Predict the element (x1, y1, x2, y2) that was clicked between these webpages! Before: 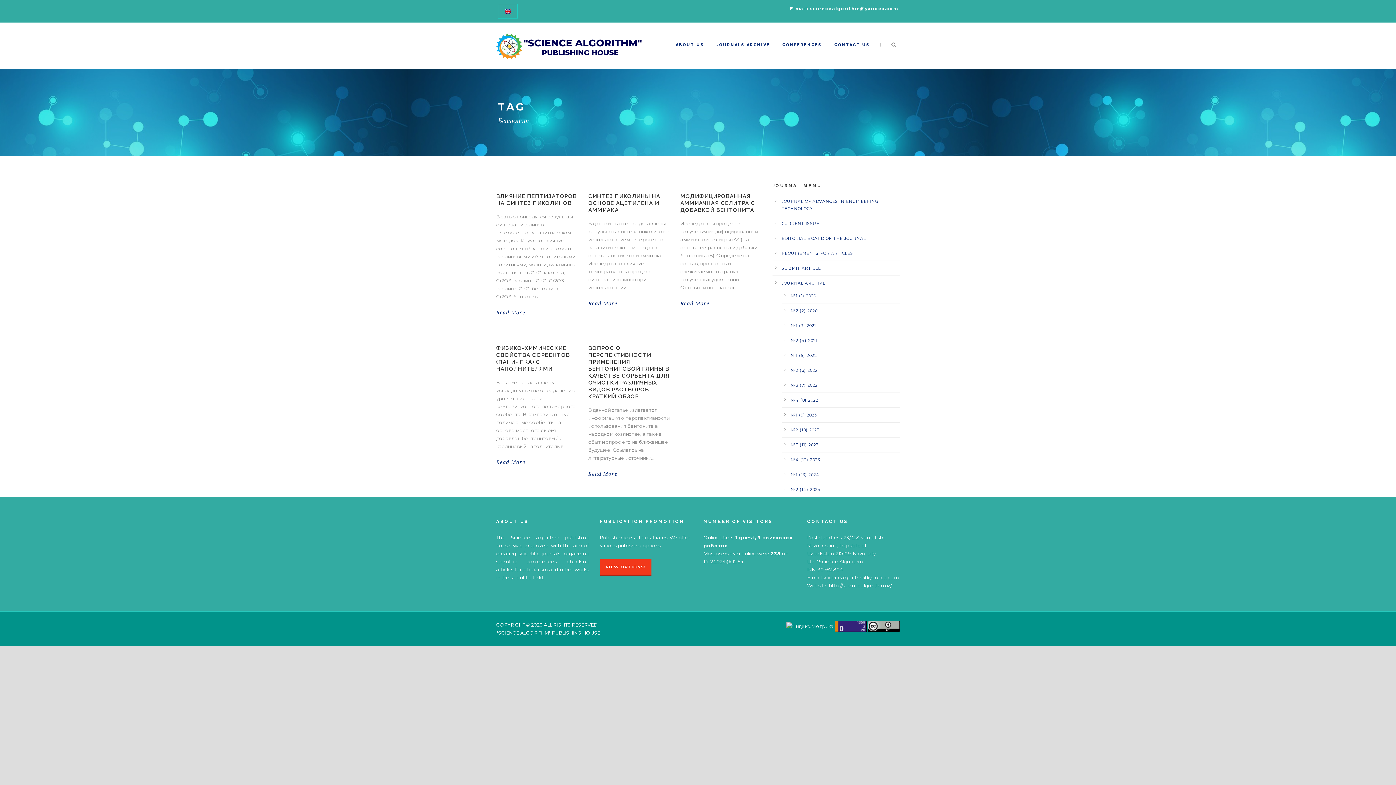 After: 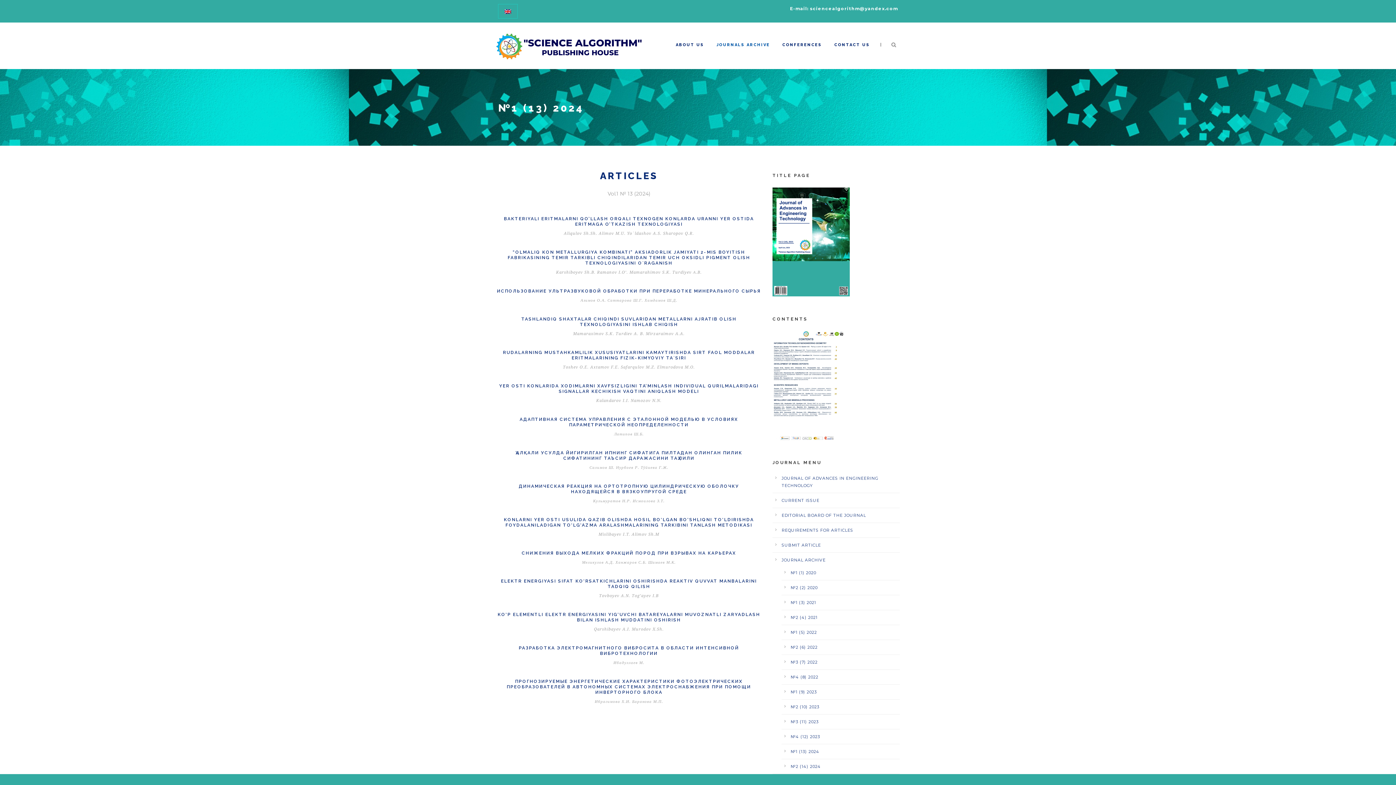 Action: label: №1 (13) 2024 bbox: (790, 472, 819, 477)